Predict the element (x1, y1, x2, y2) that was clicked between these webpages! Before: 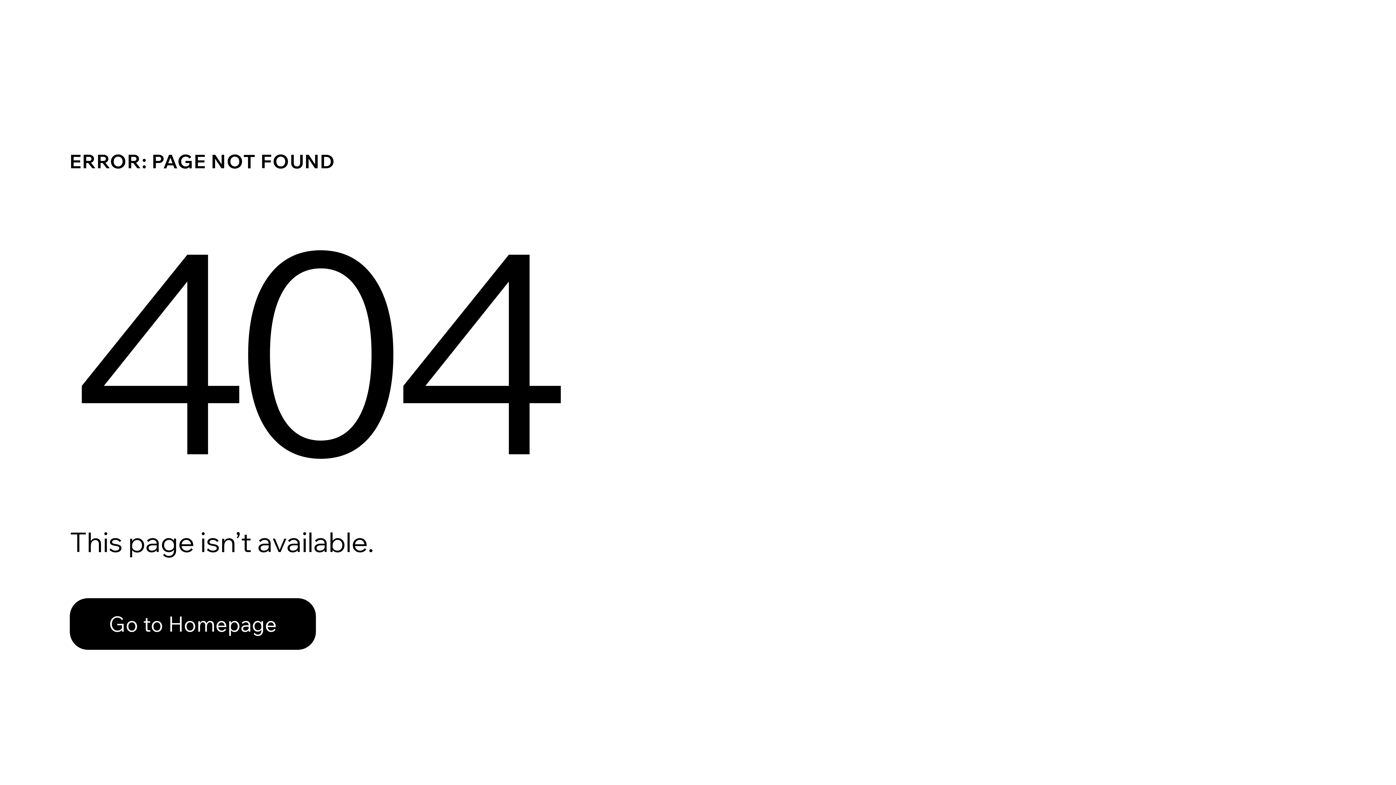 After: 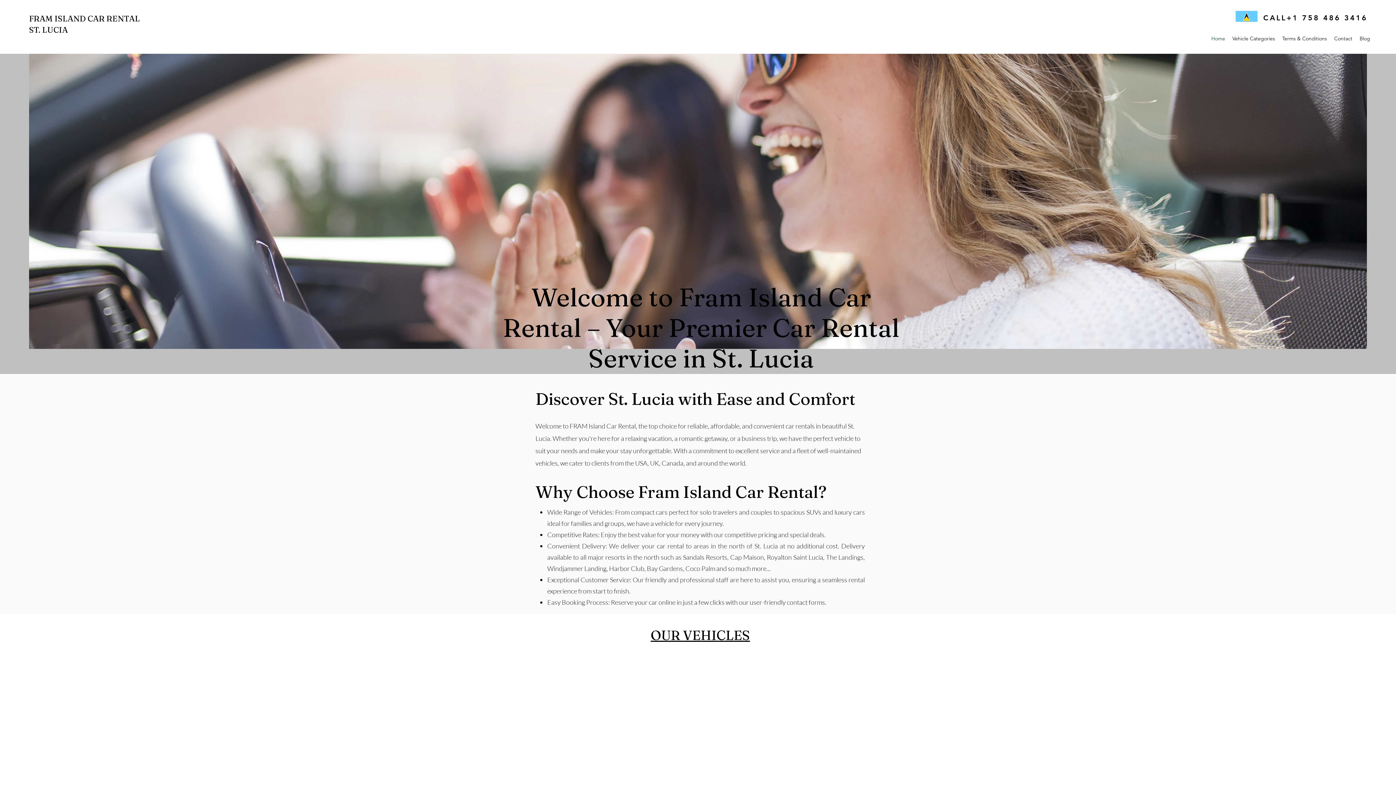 Action: bbox: (69, 598, 316, 650) label: Go to Homepage